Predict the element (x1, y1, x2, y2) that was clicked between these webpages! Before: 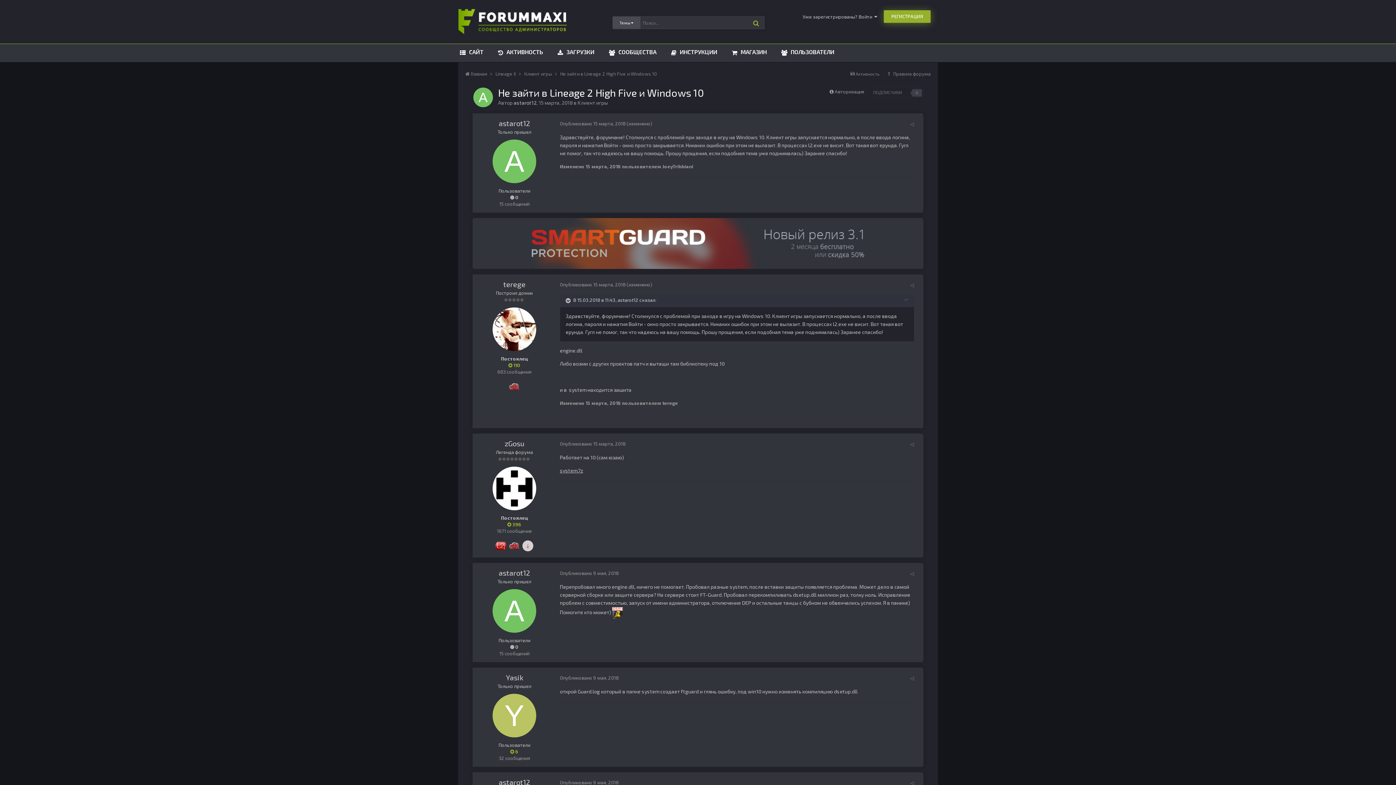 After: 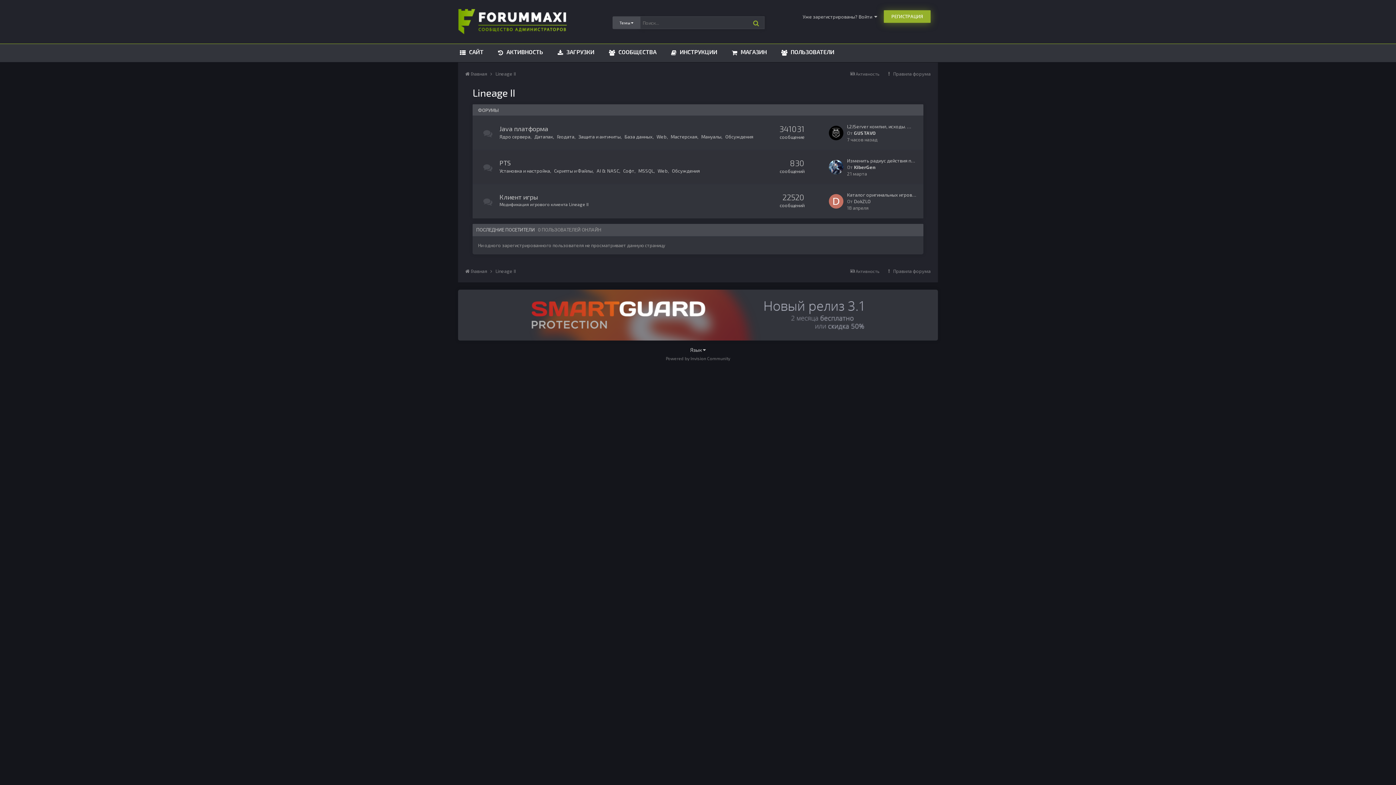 Action: label: Lineage II  bbox: (495, 70, 523, 76)